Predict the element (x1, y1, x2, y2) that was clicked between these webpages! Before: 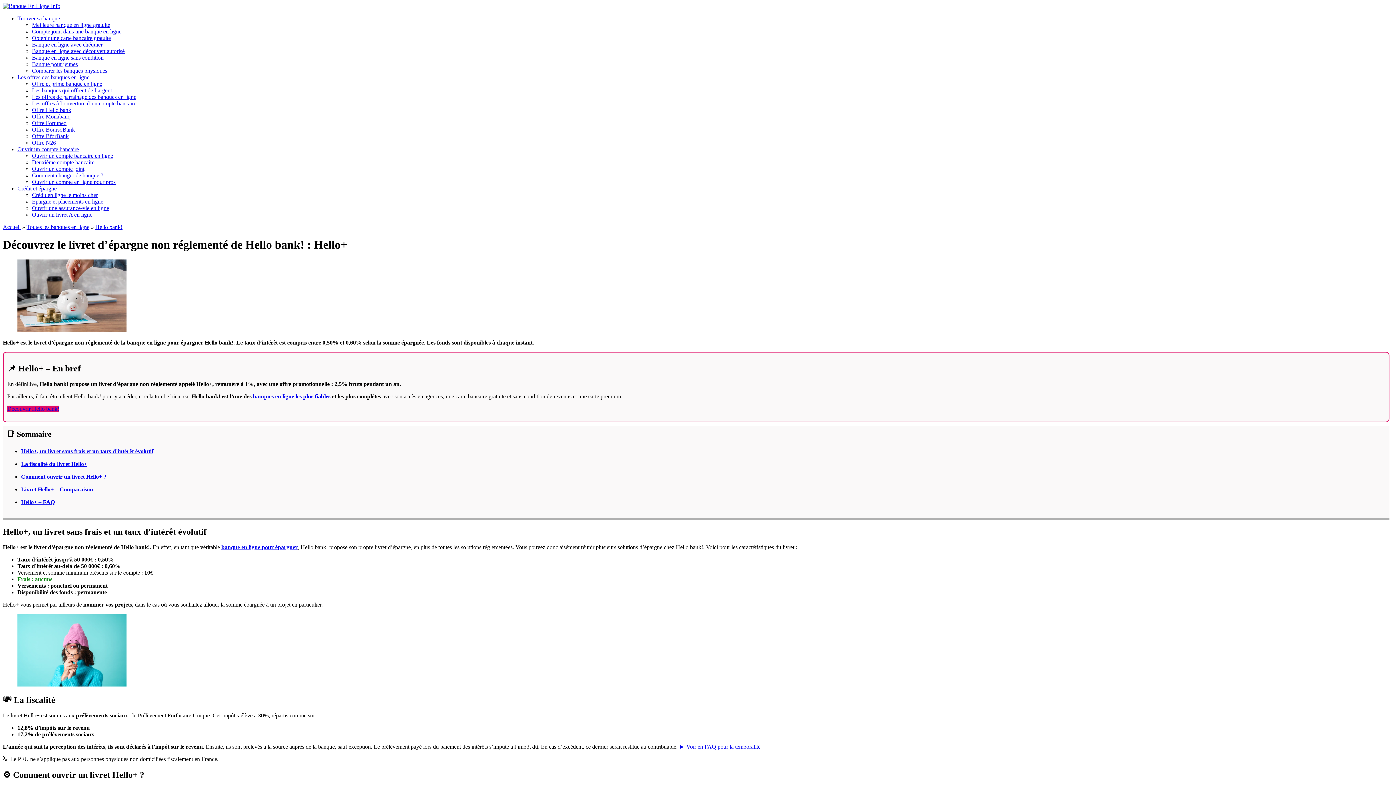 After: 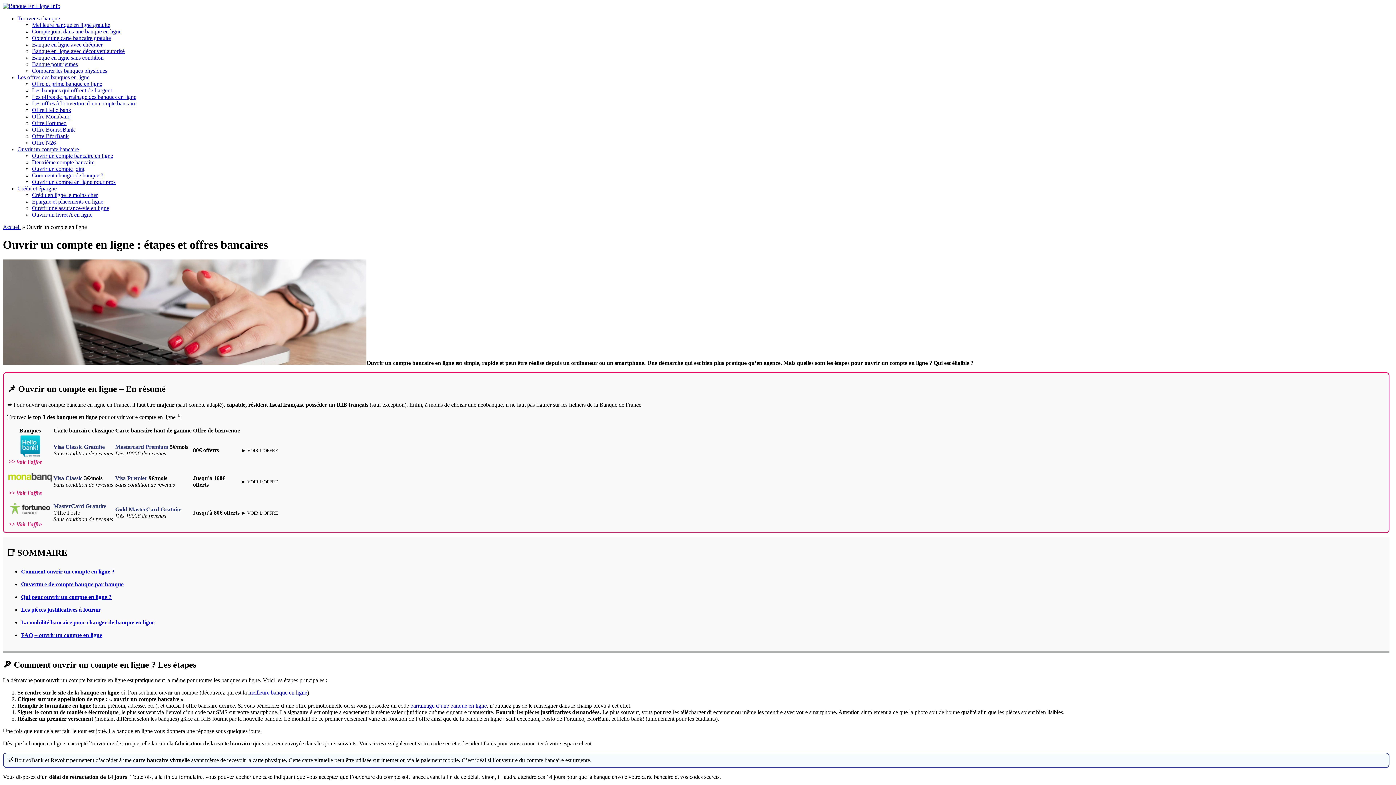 Action: label: Ouvrir un compte bancaire en ligne bbox: (32, 152, 113, 158)